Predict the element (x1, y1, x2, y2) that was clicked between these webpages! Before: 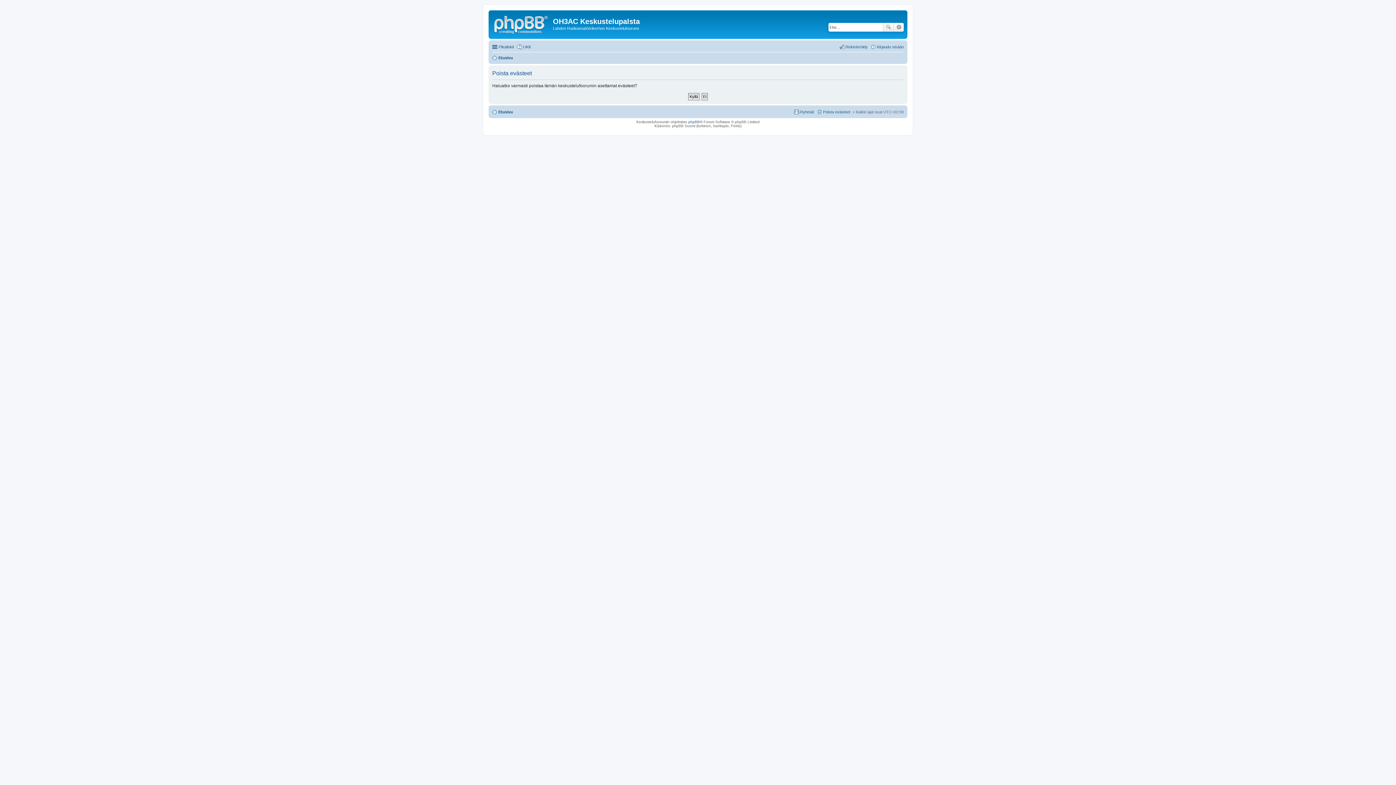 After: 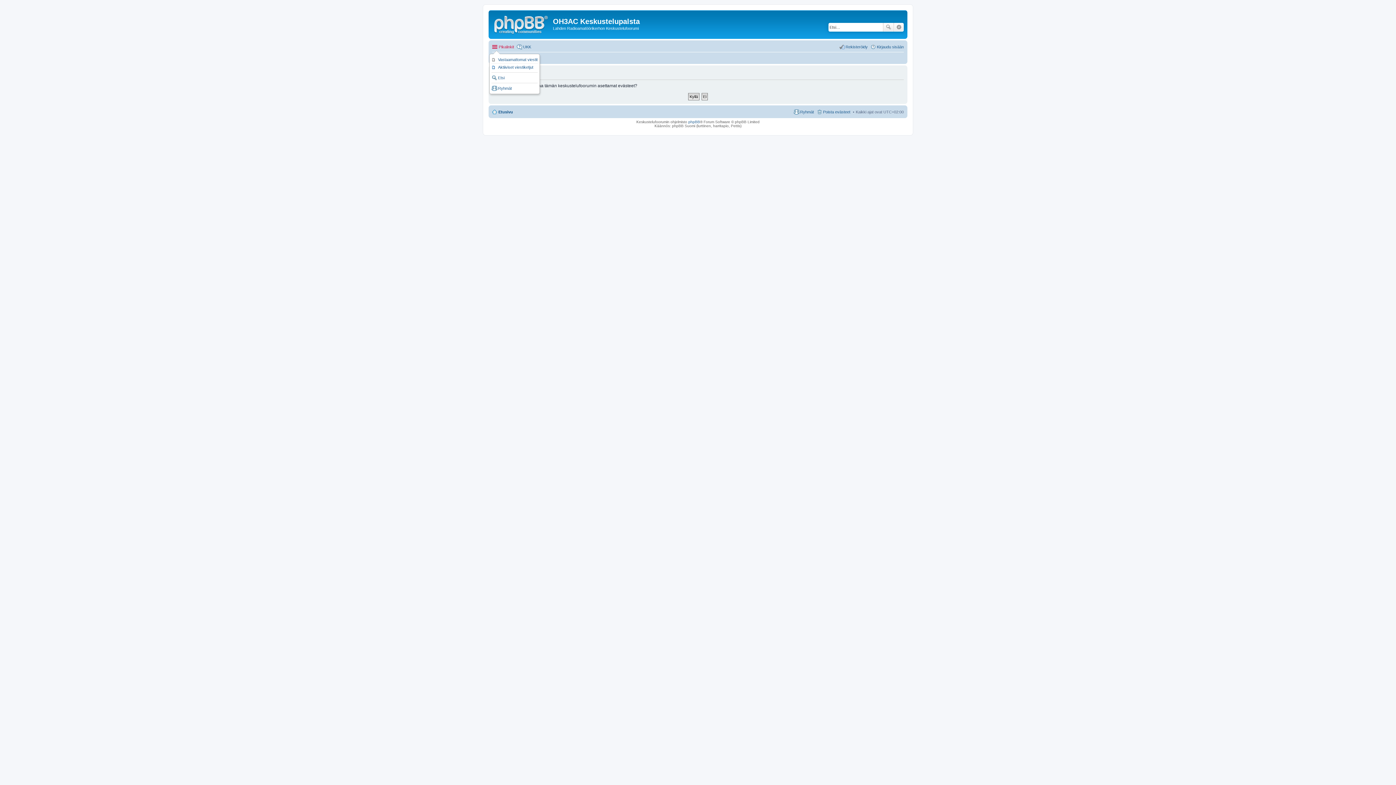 Action: label: Pikalinkit bbox: (492, 42, 514, 51)